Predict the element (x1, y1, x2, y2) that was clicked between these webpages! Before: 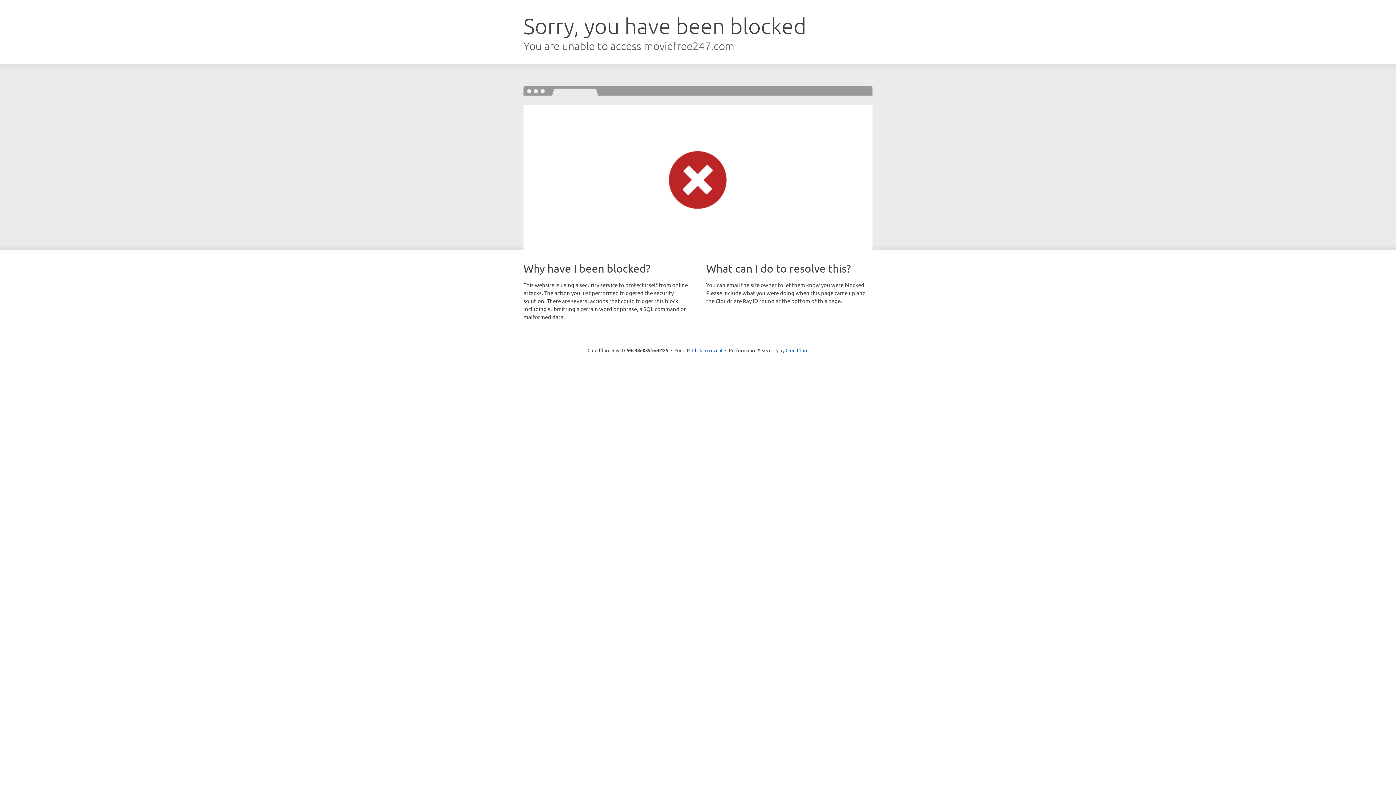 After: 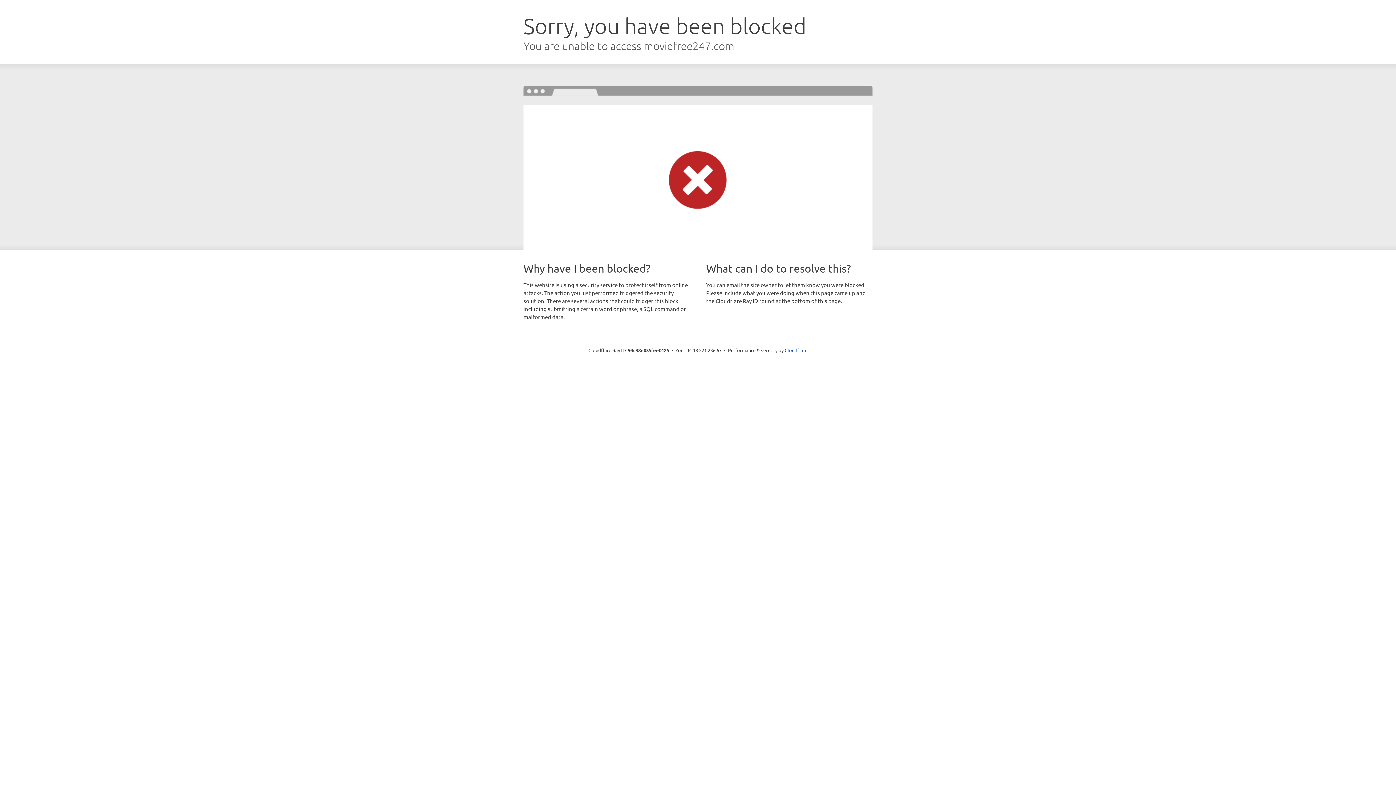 Action: bbox: (692, 346, 722, 353) label: Click to reveal